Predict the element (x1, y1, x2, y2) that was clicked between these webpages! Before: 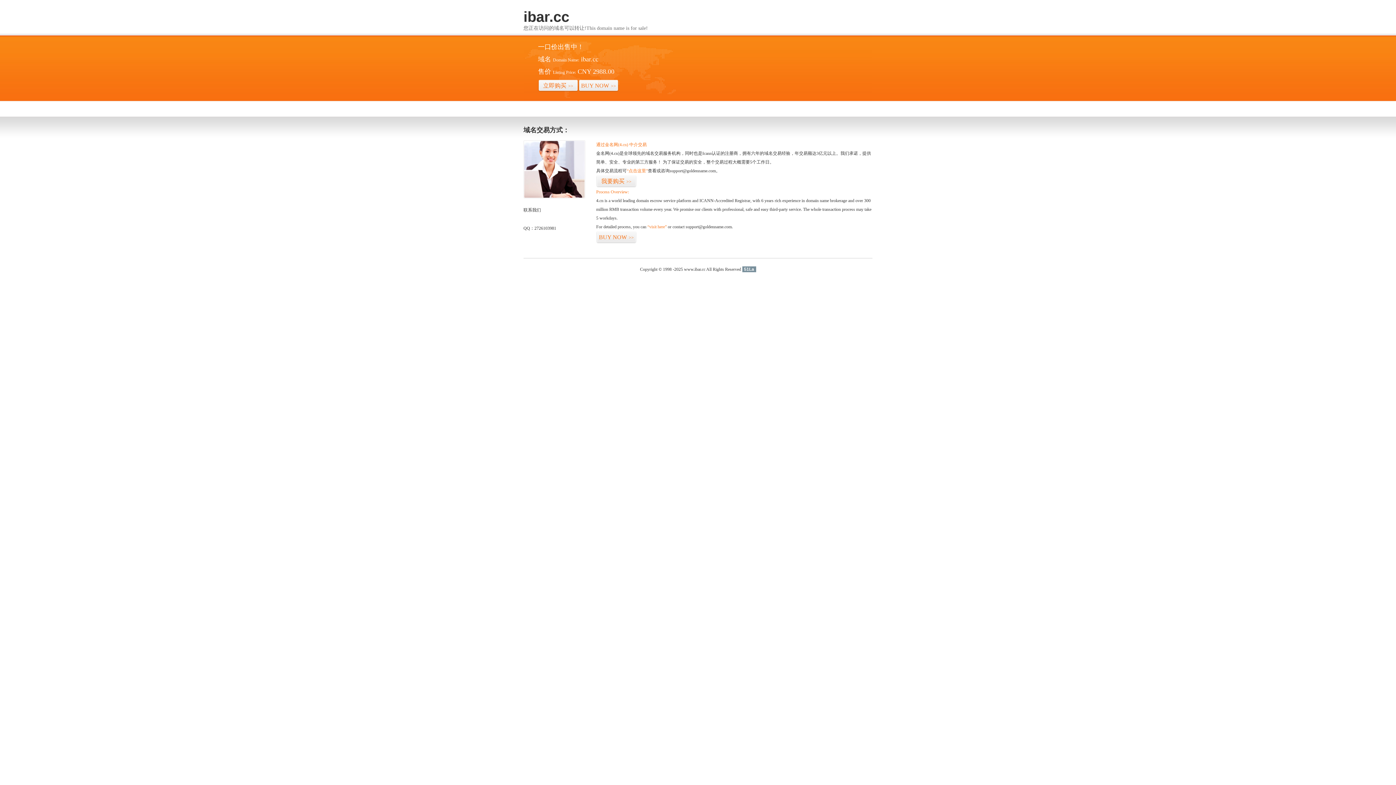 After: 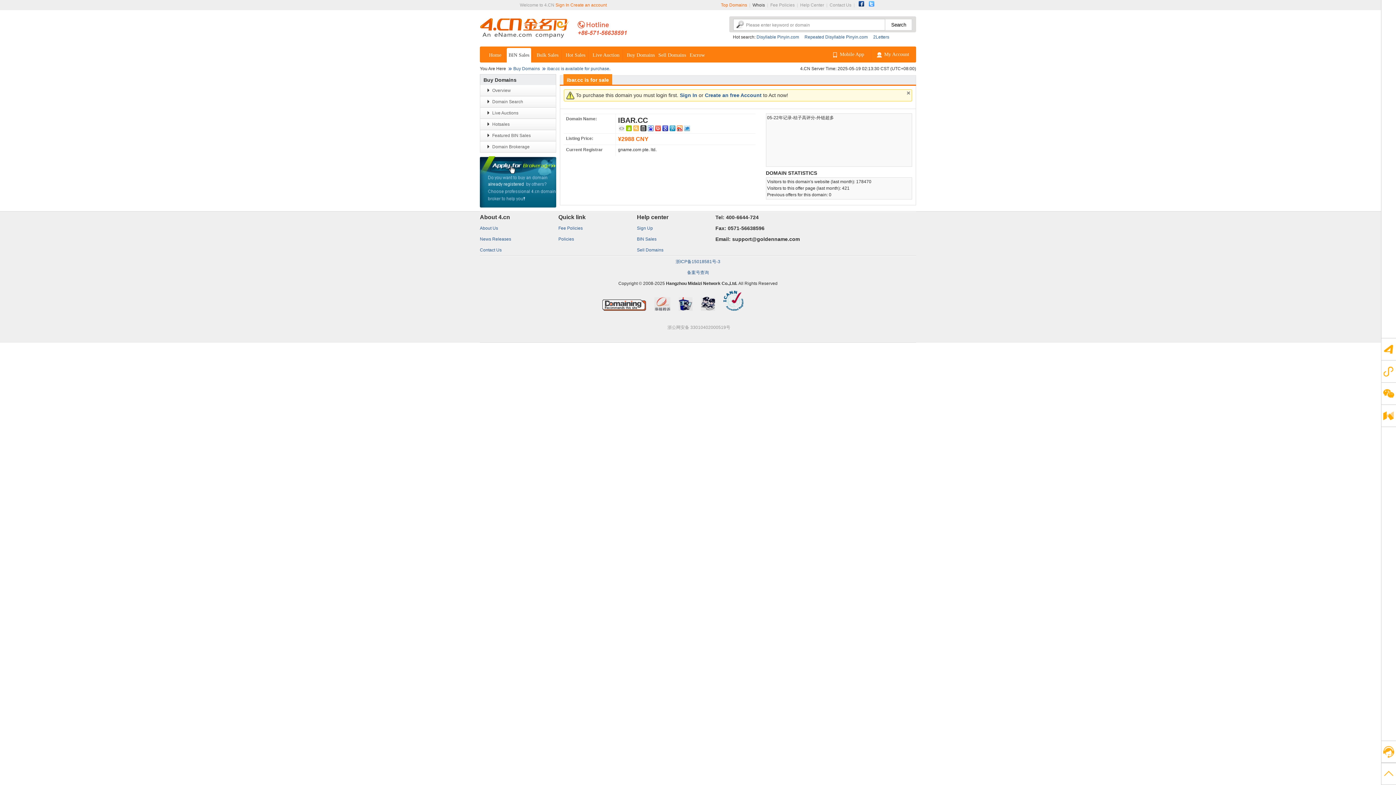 Action: label: BUY NOW>> bbox: (578, 79, 618, 92)